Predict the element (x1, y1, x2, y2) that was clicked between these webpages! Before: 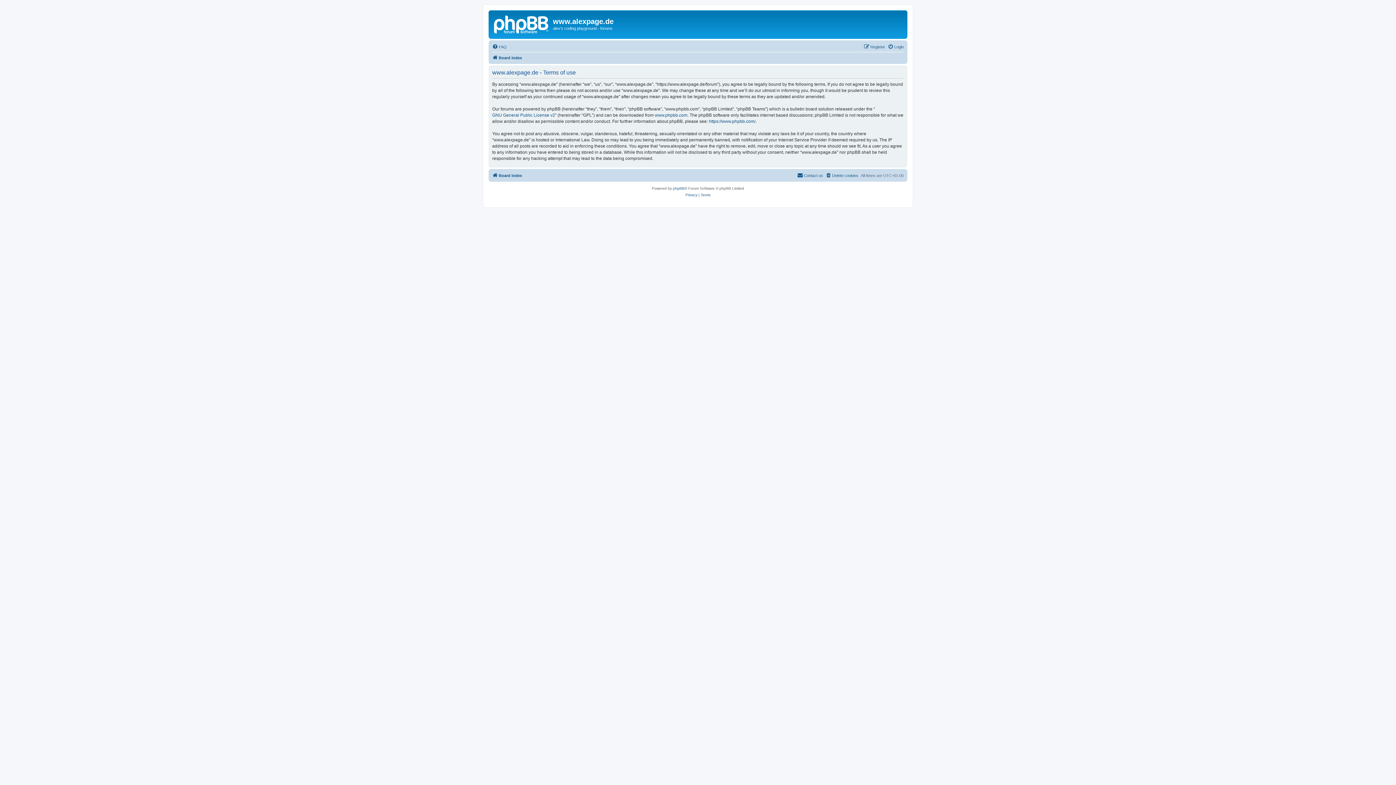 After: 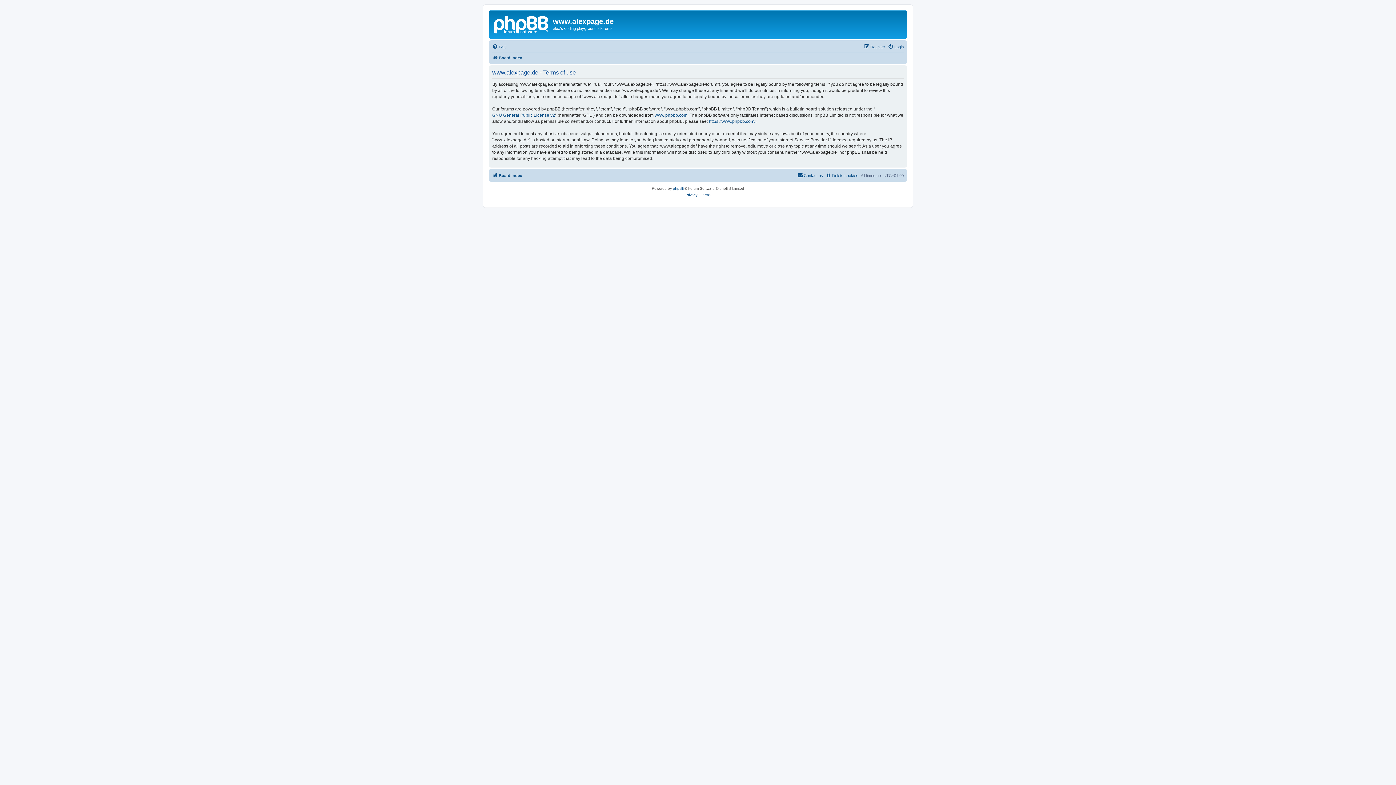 Action: label: Terms bbox: (700, 191, 710, 198)